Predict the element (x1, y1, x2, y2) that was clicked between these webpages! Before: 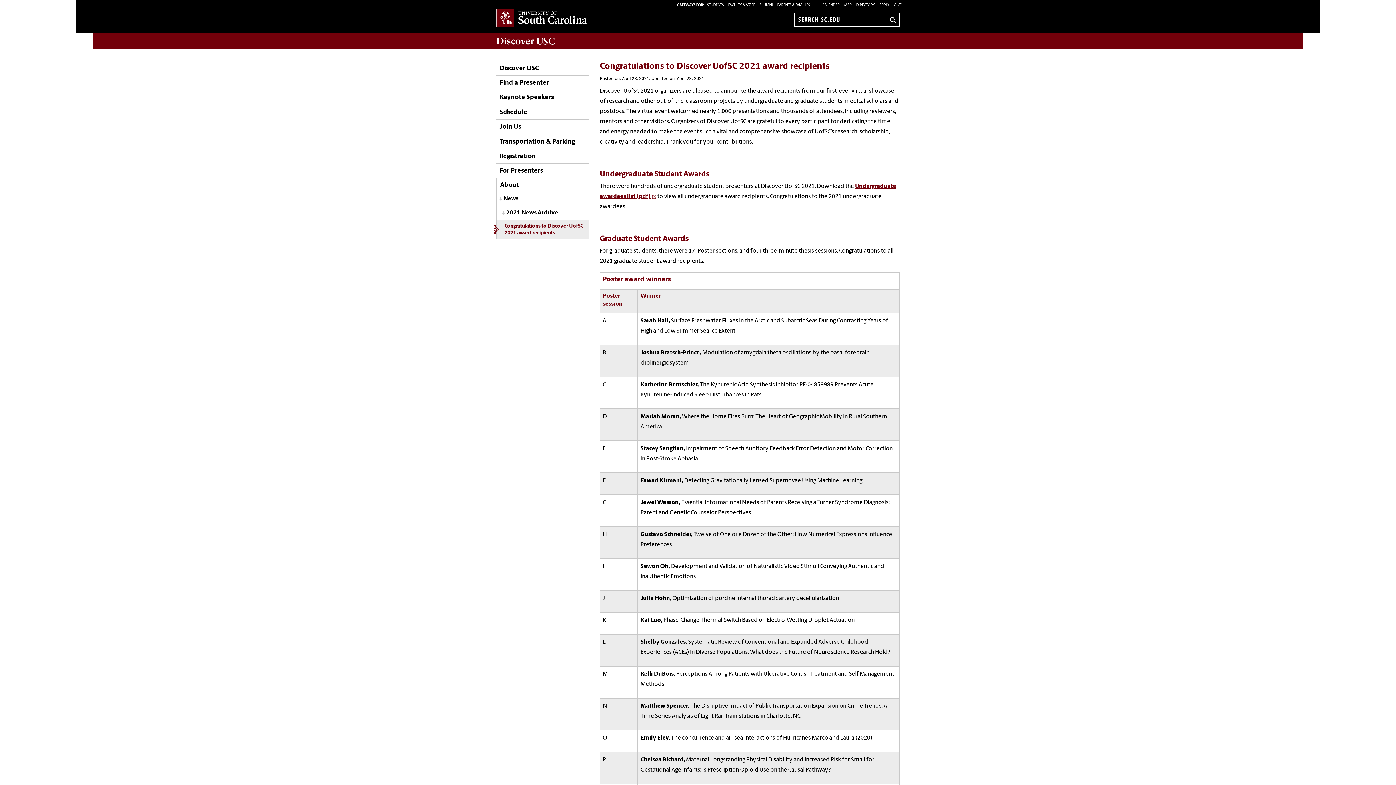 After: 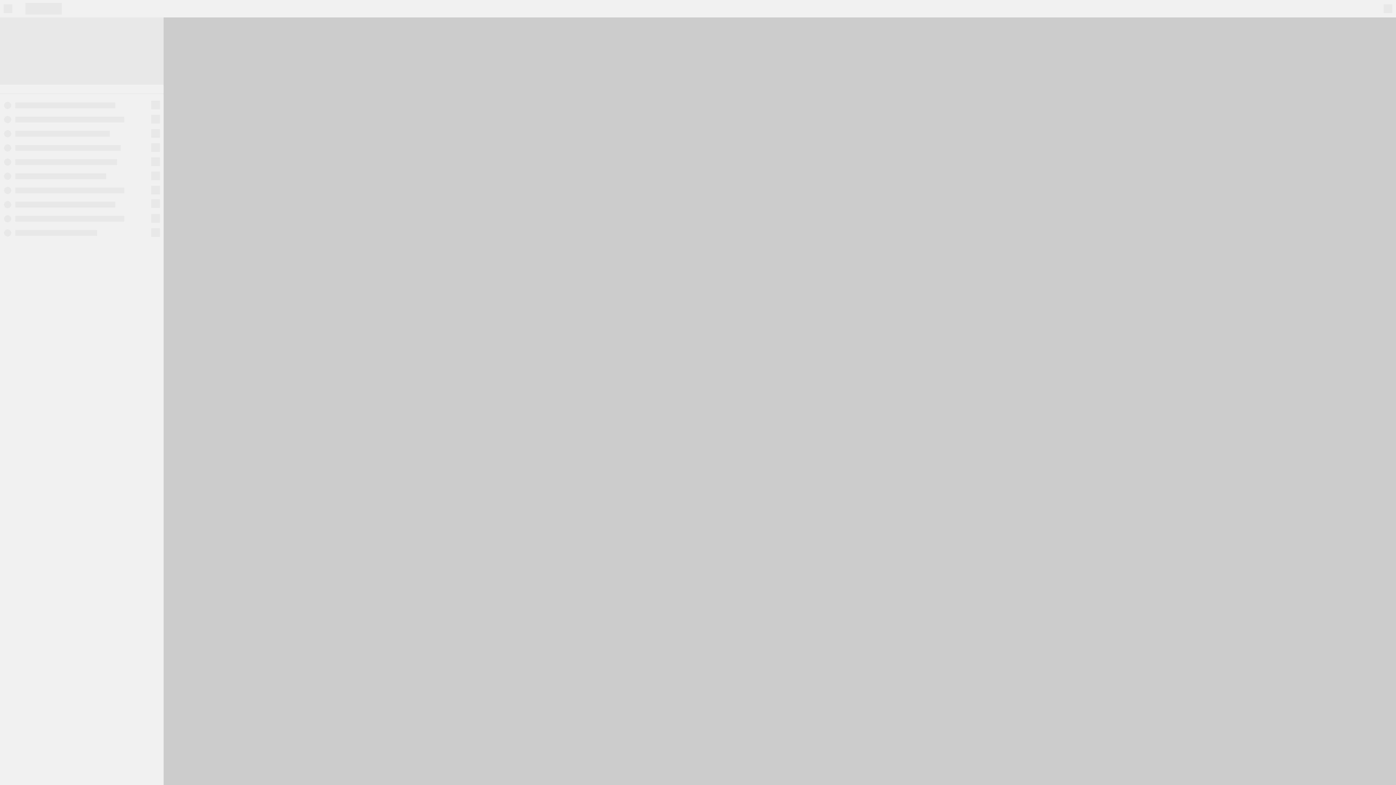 Action: bbox: (844, 3, 852, 7) label: MAP